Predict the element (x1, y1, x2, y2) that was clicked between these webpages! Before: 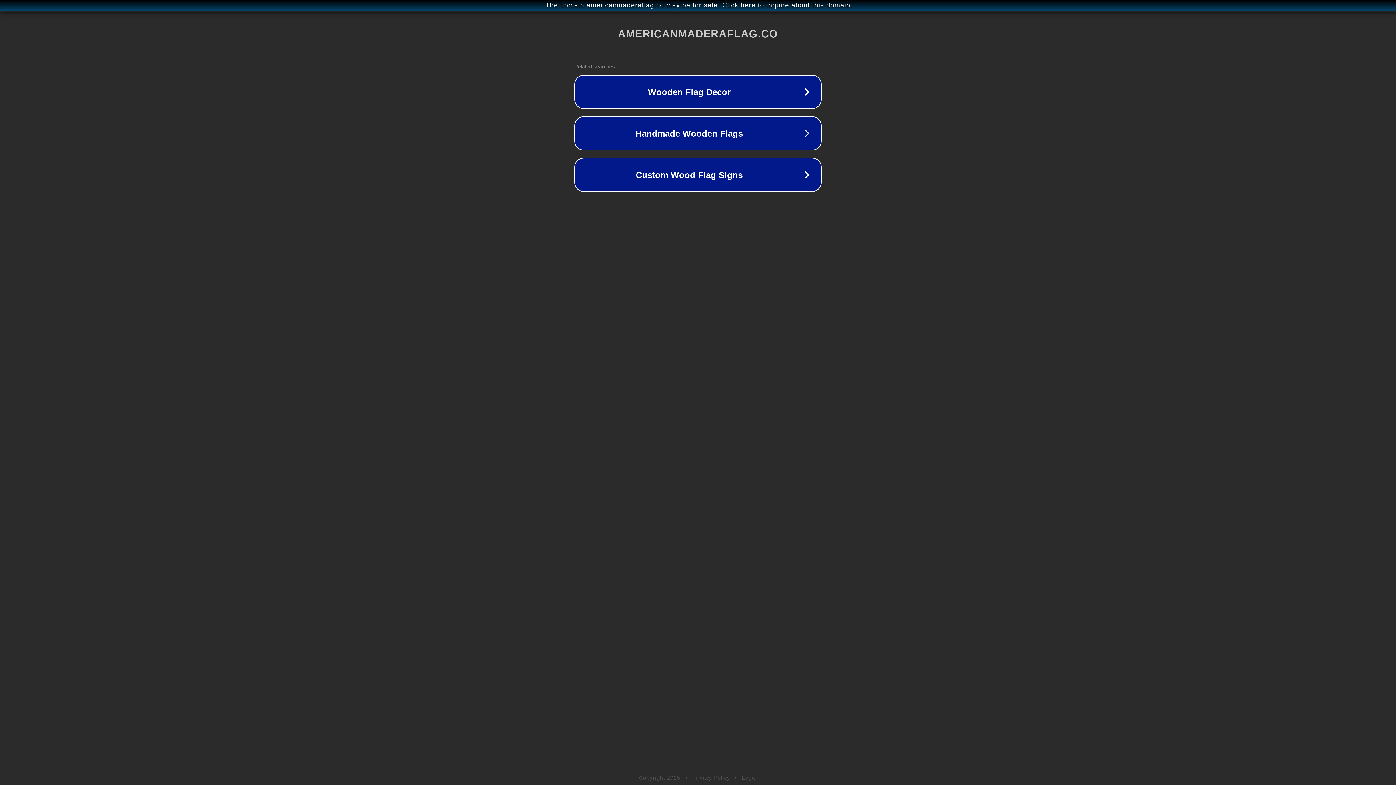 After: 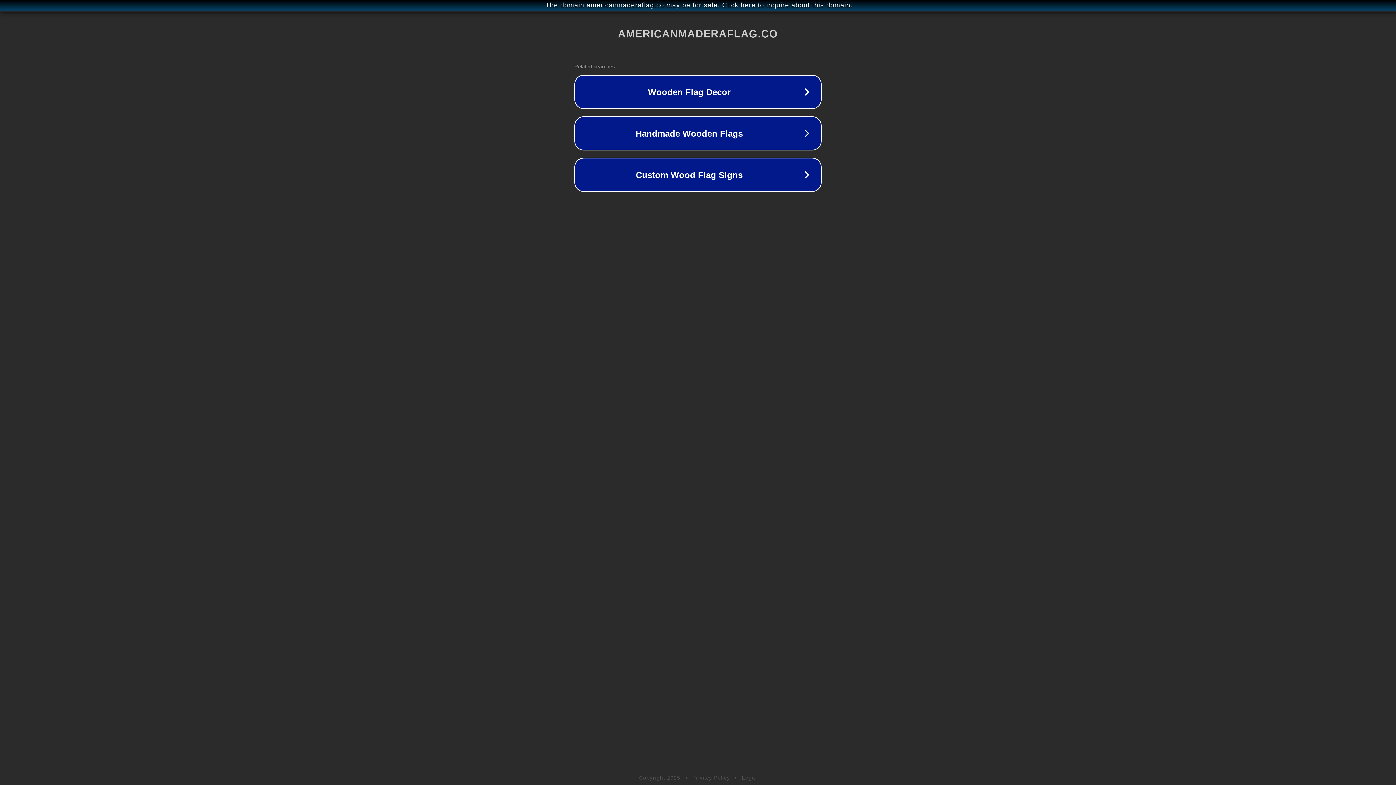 Action: label: Privacy Policy bbox: (692, 775, 730, 781)